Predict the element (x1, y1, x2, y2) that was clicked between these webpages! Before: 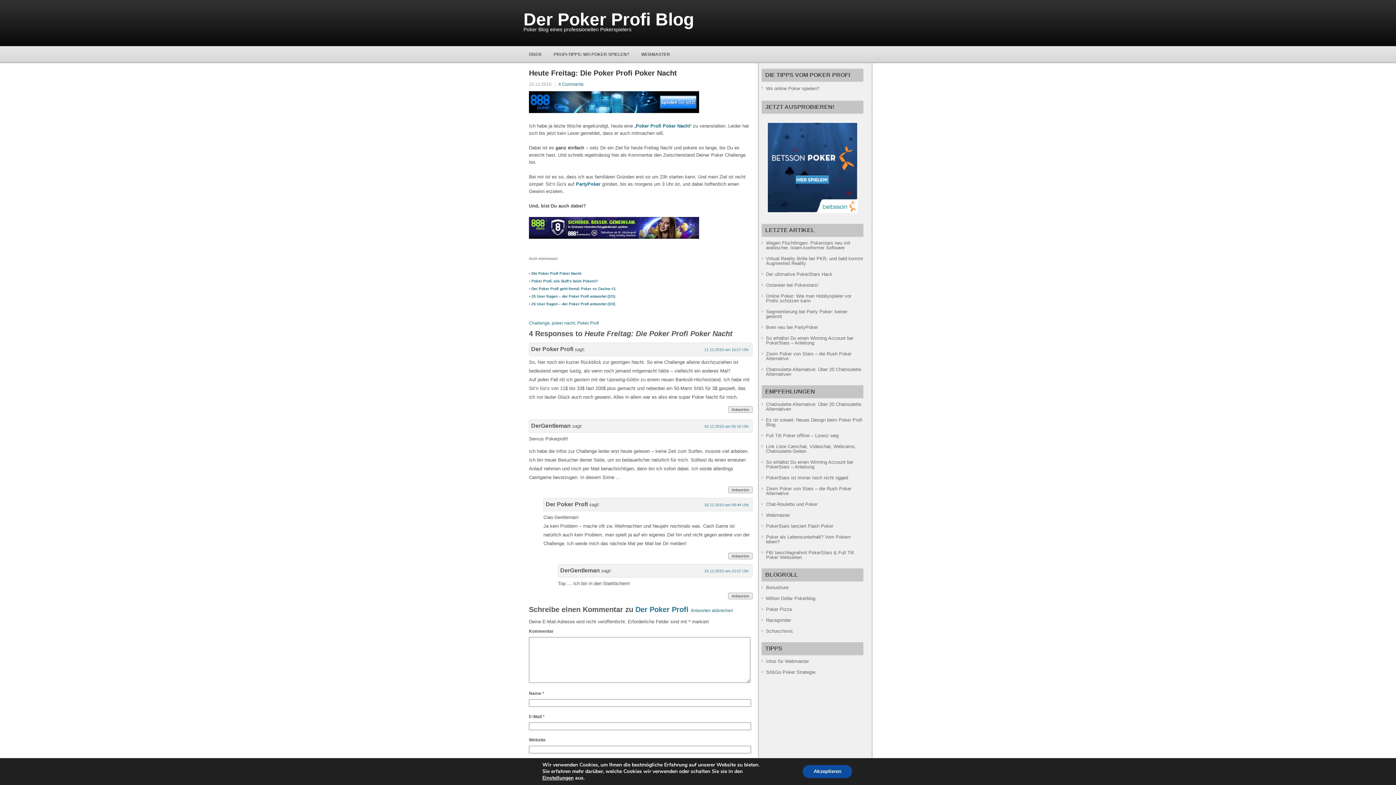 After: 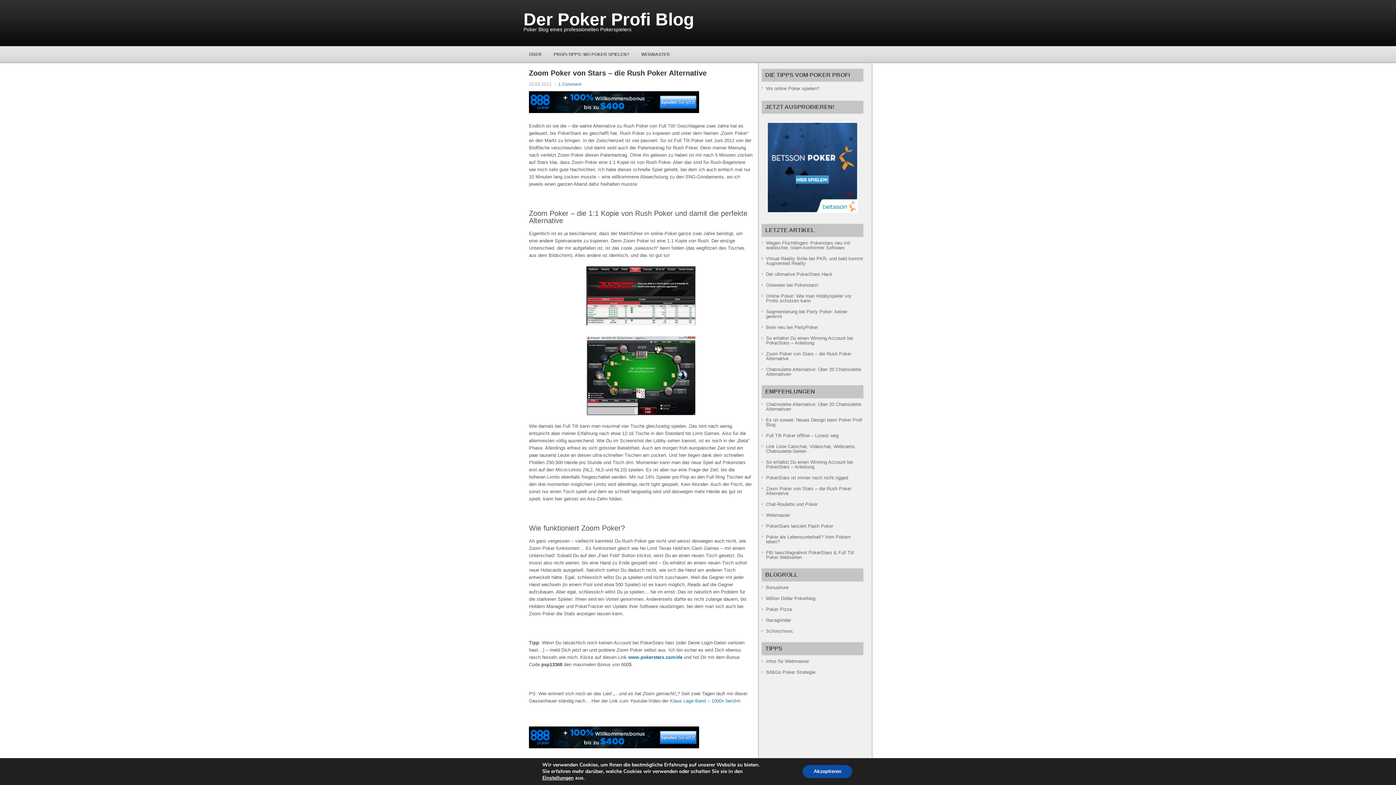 Action: bbox: (766, 486, 851, 496) label: Zoom Poker von Stars – die Rush Poker Alternative